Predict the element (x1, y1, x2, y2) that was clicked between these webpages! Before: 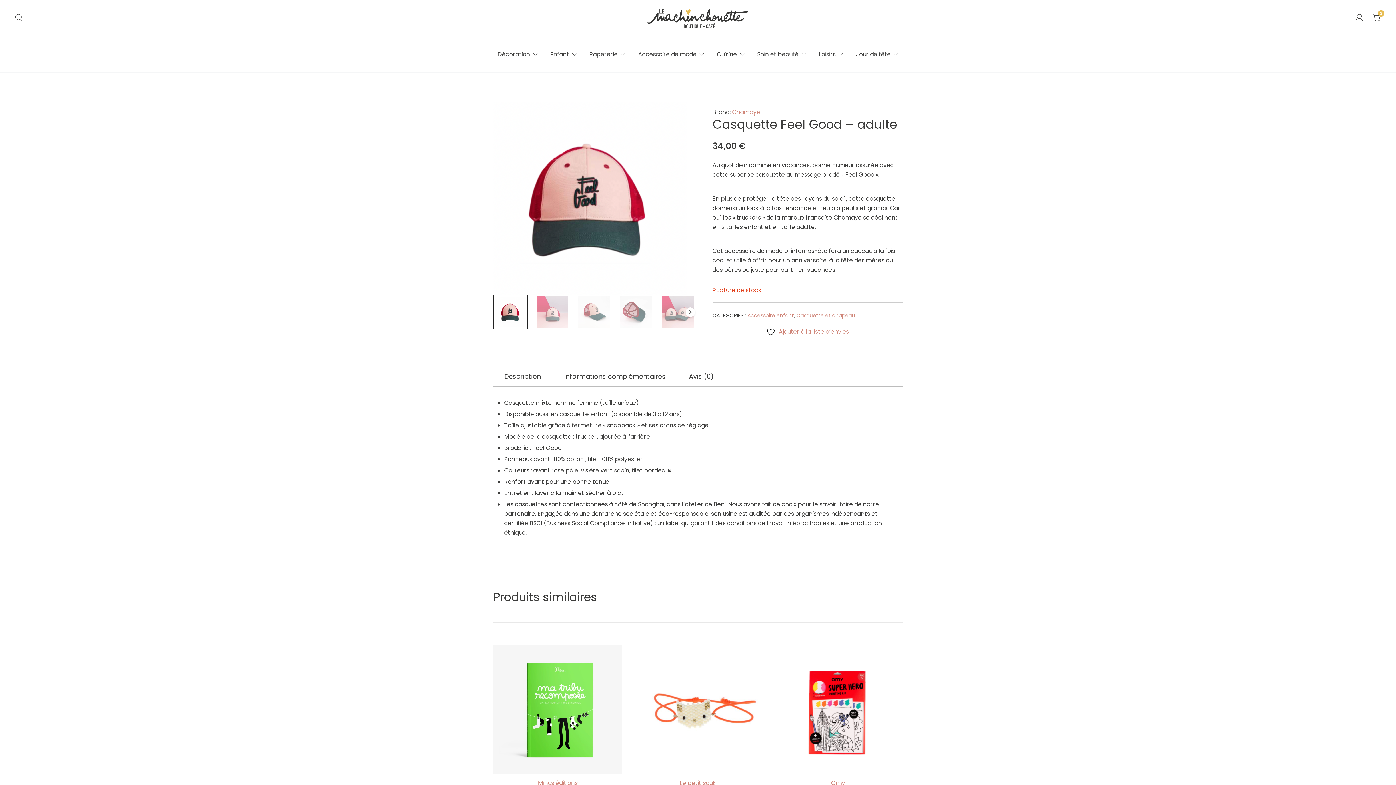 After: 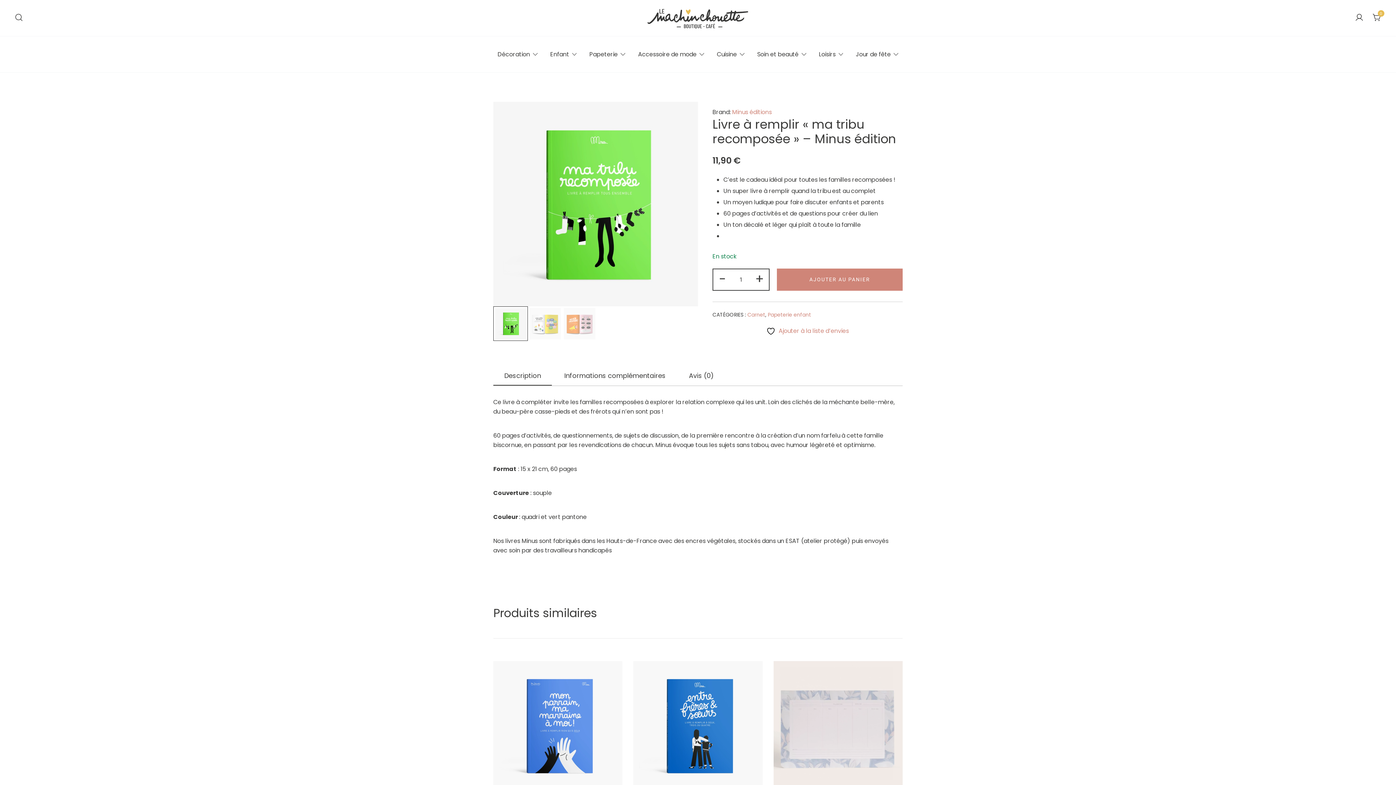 Action: bbox: (493, 645, 622, 774)